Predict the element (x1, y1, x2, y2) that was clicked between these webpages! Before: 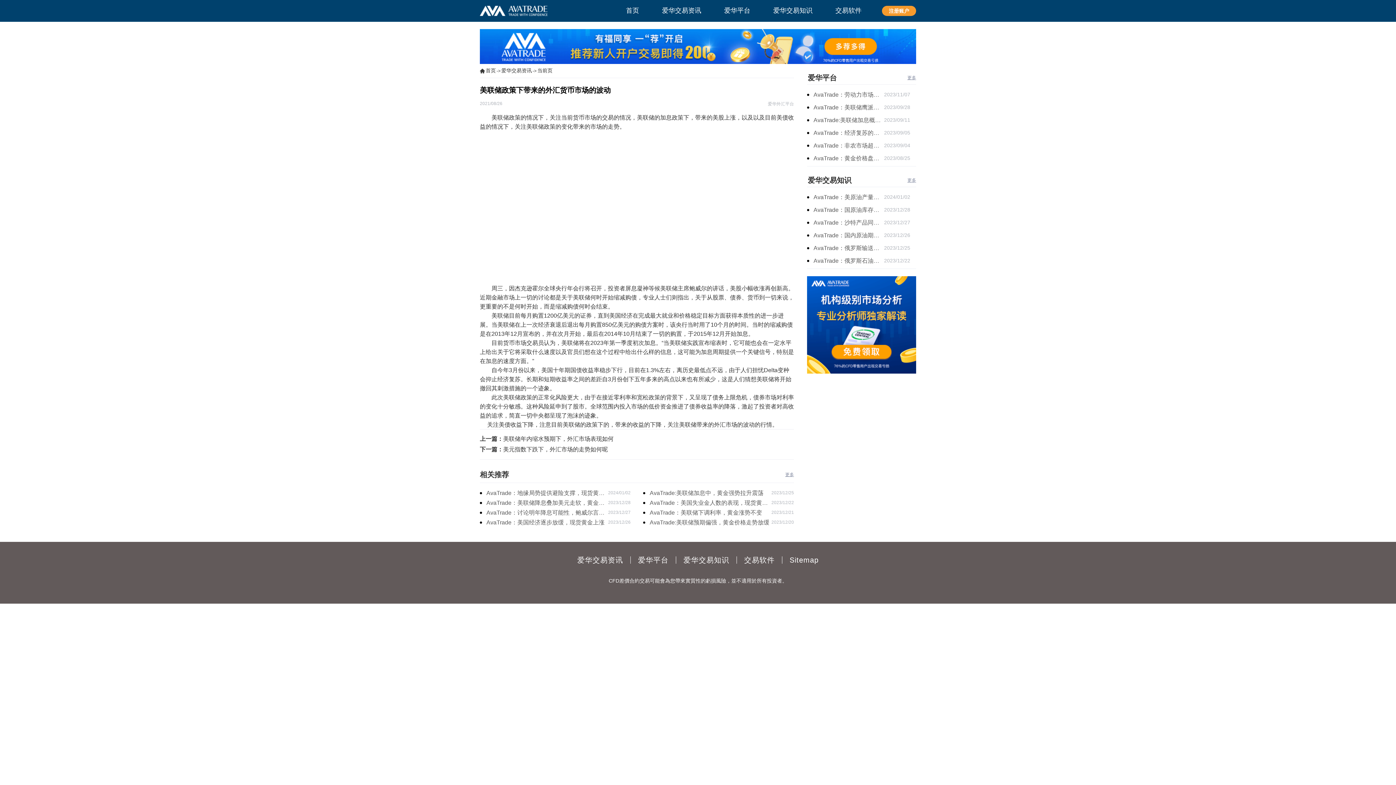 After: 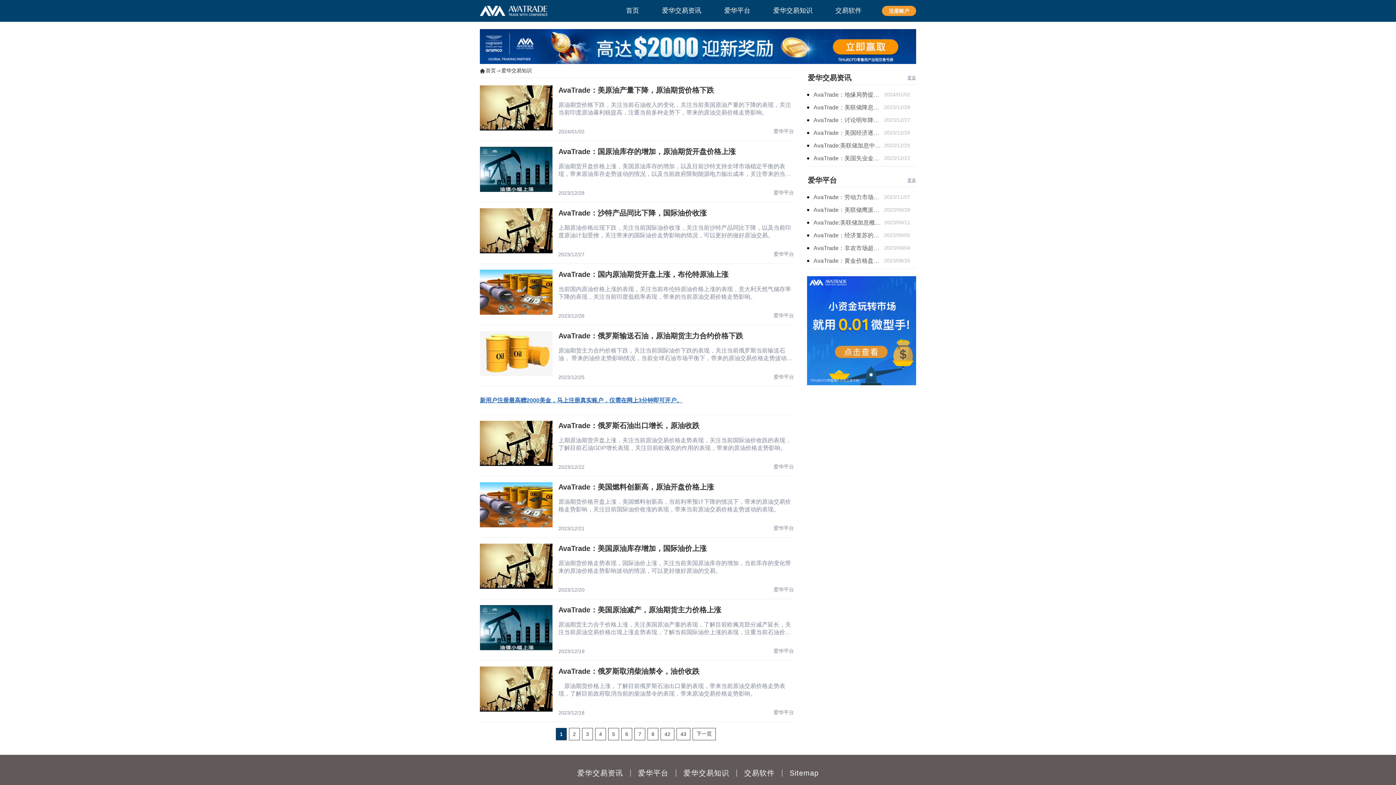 Action: bbox: (808, 176, 851, 184) label: 爱华交易知识